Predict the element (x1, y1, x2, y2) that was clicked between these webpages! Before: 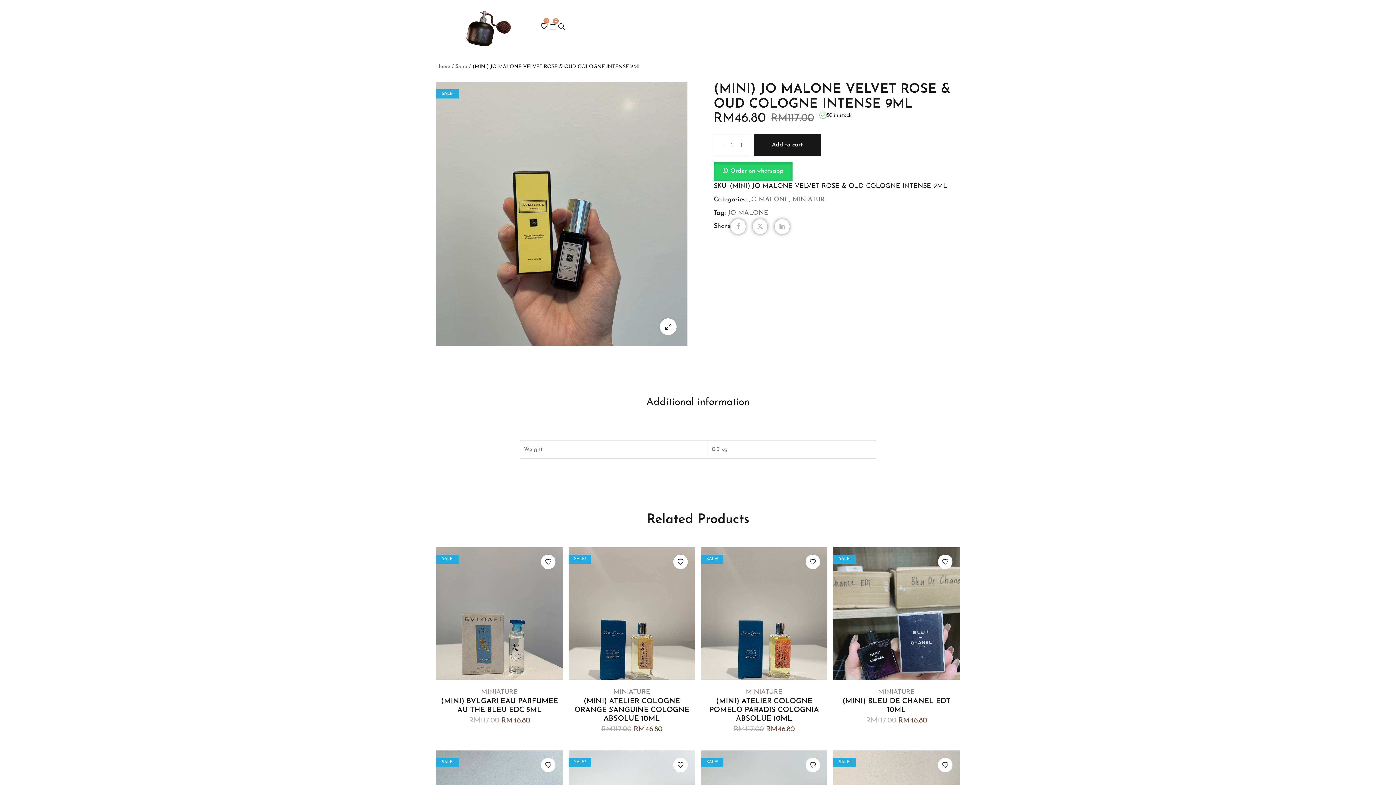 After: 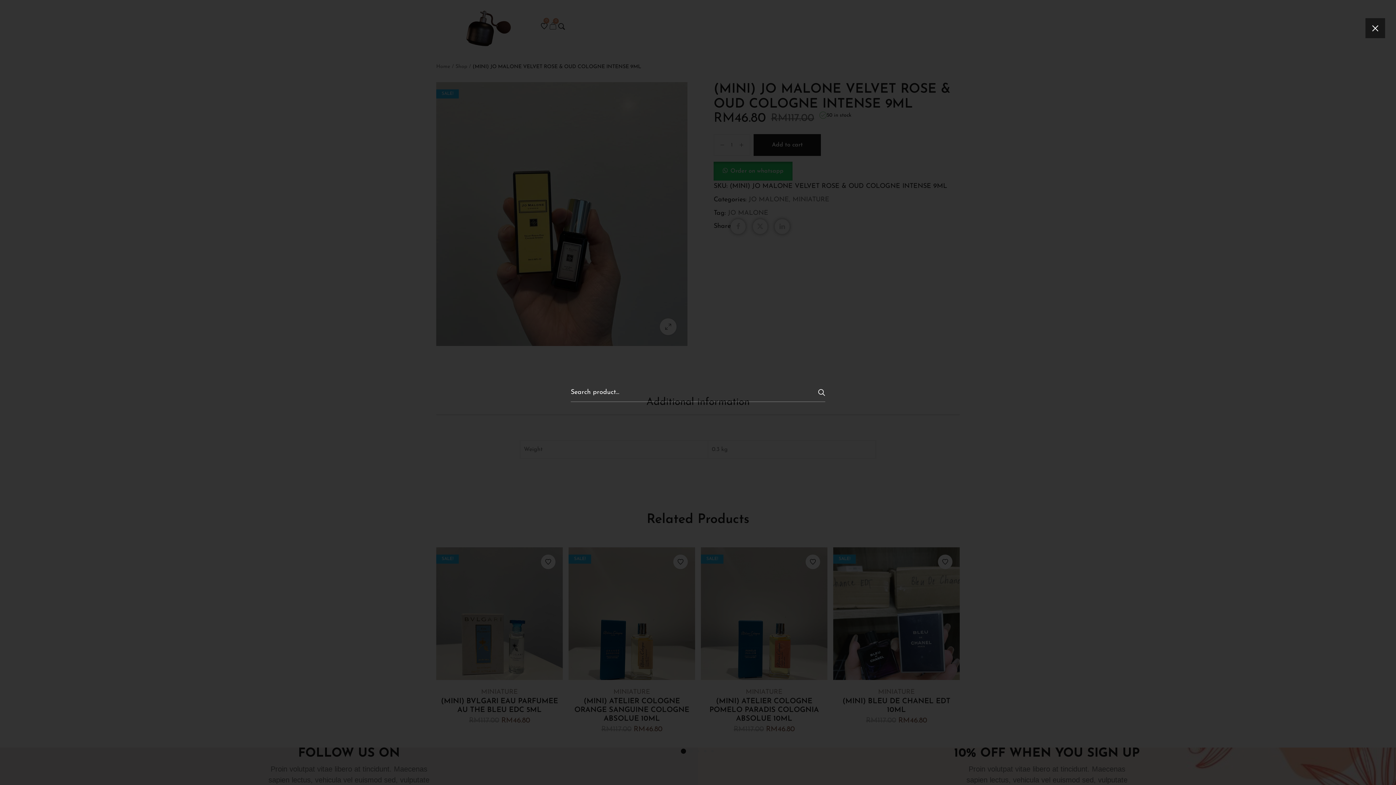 Action: bbox: (558, 21, 565, 30) label: Search product…